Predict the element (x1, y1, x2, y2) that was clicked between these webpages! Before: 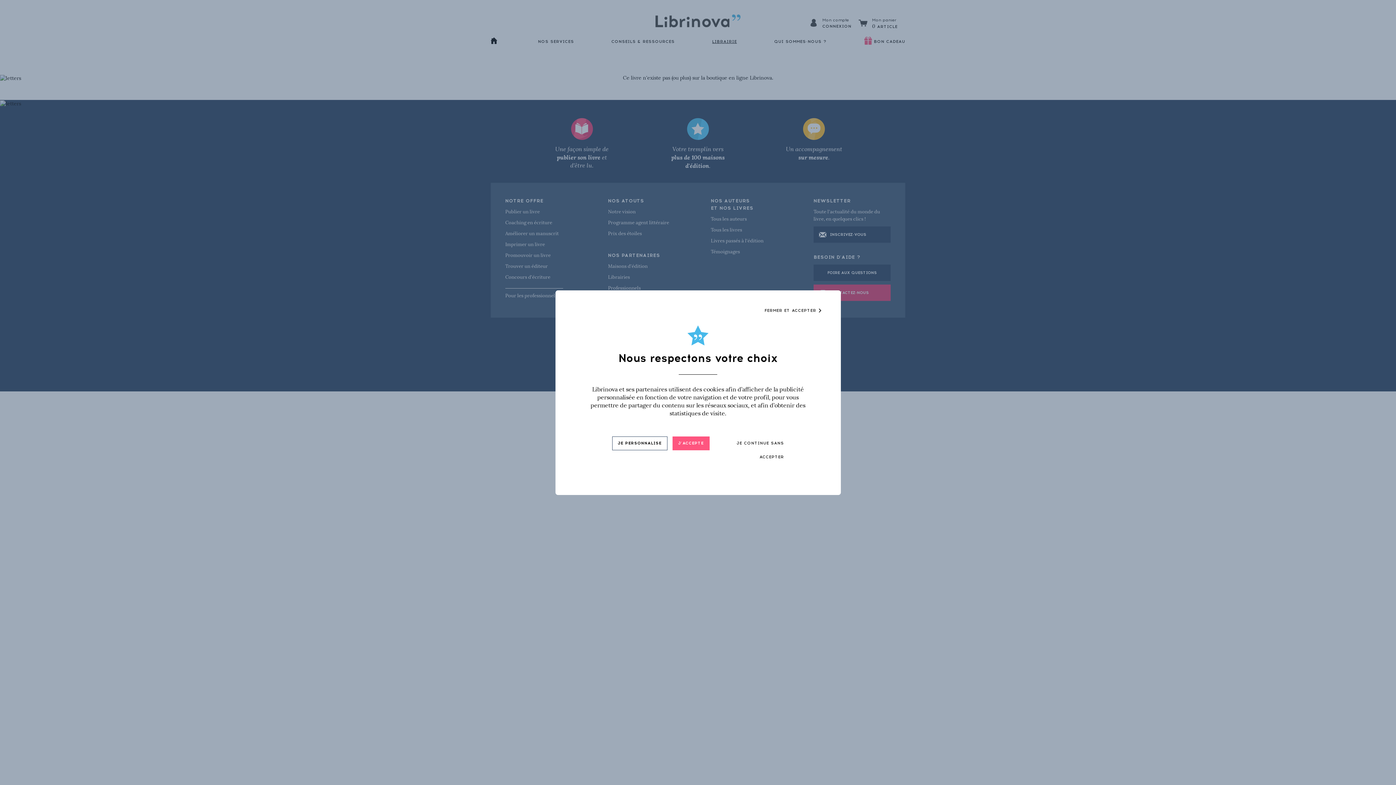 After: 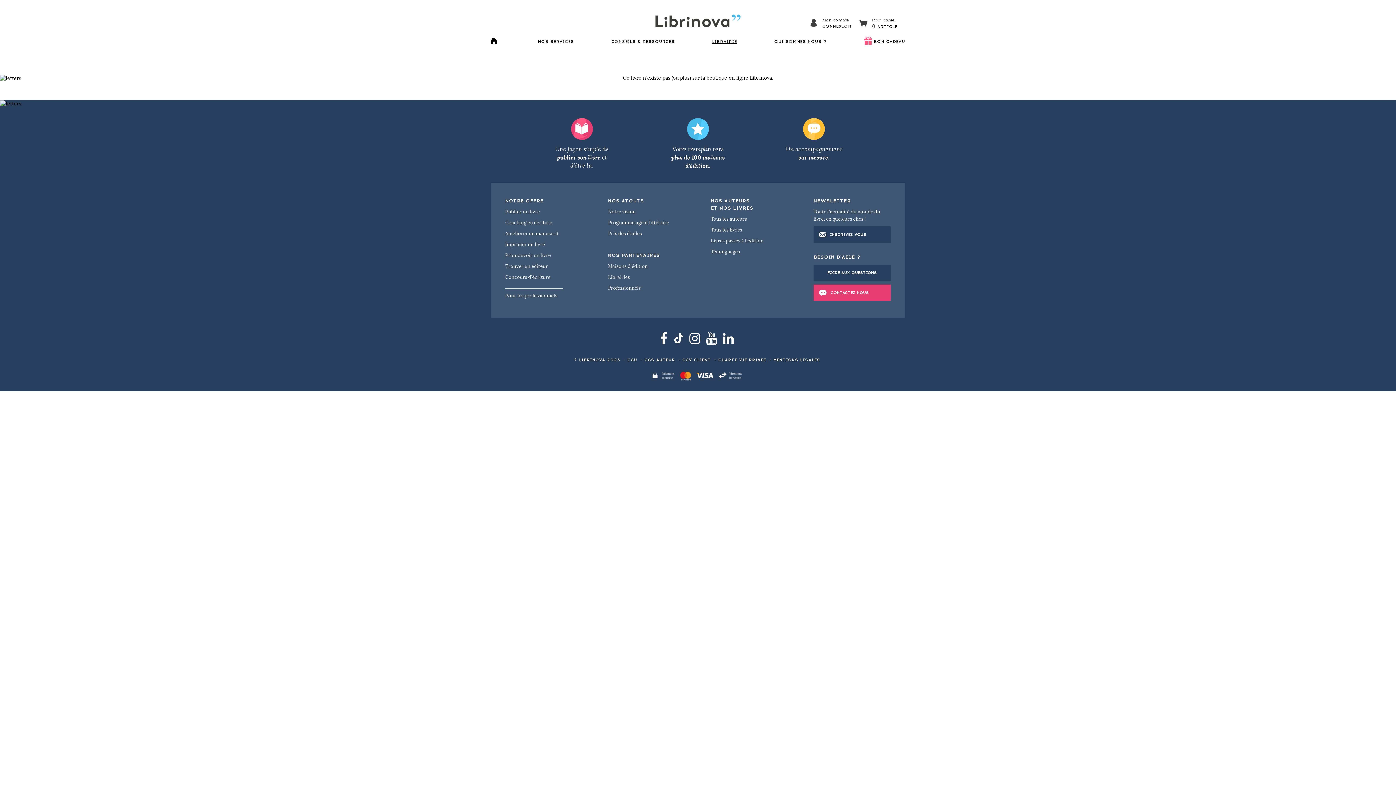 Action: bbox: (672, 436, 709, 450) label: J'ACCEPTE